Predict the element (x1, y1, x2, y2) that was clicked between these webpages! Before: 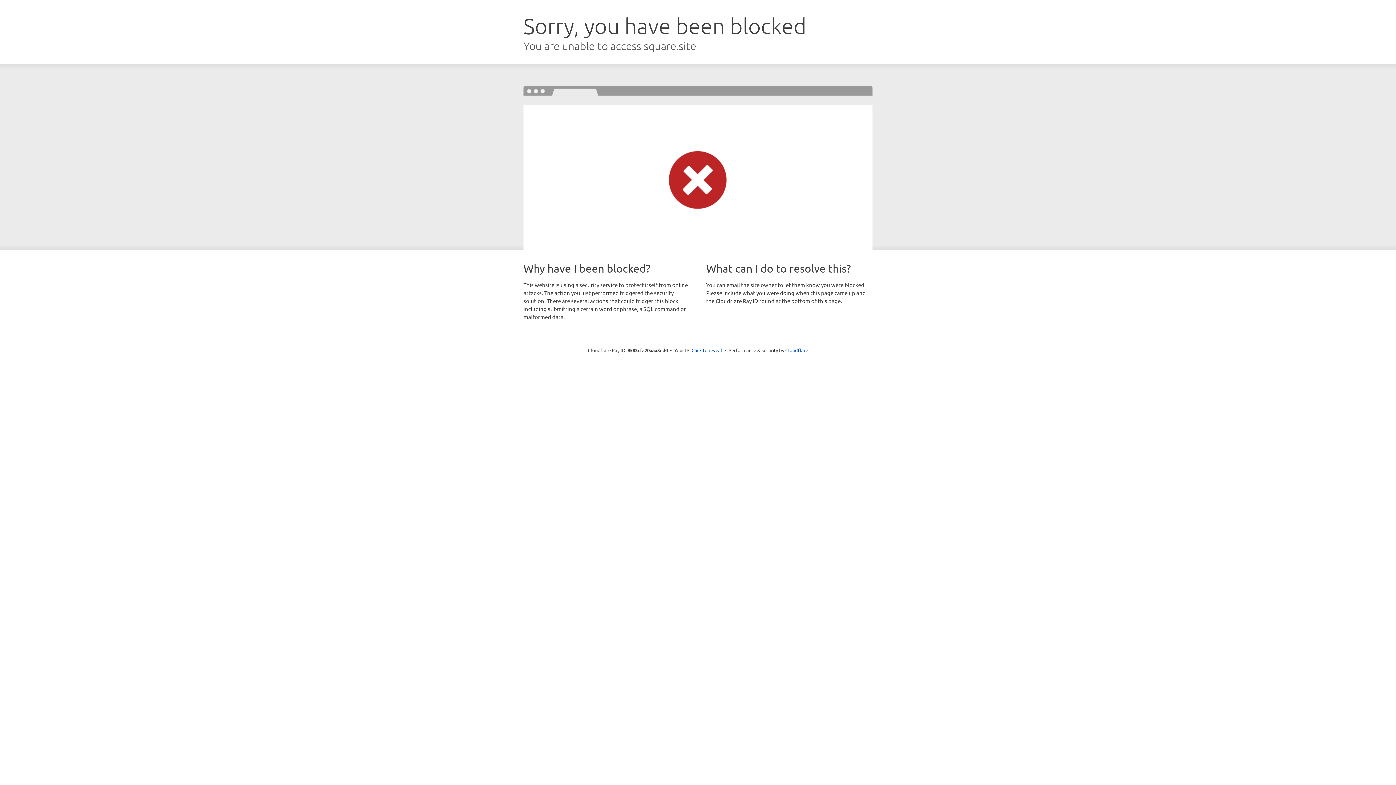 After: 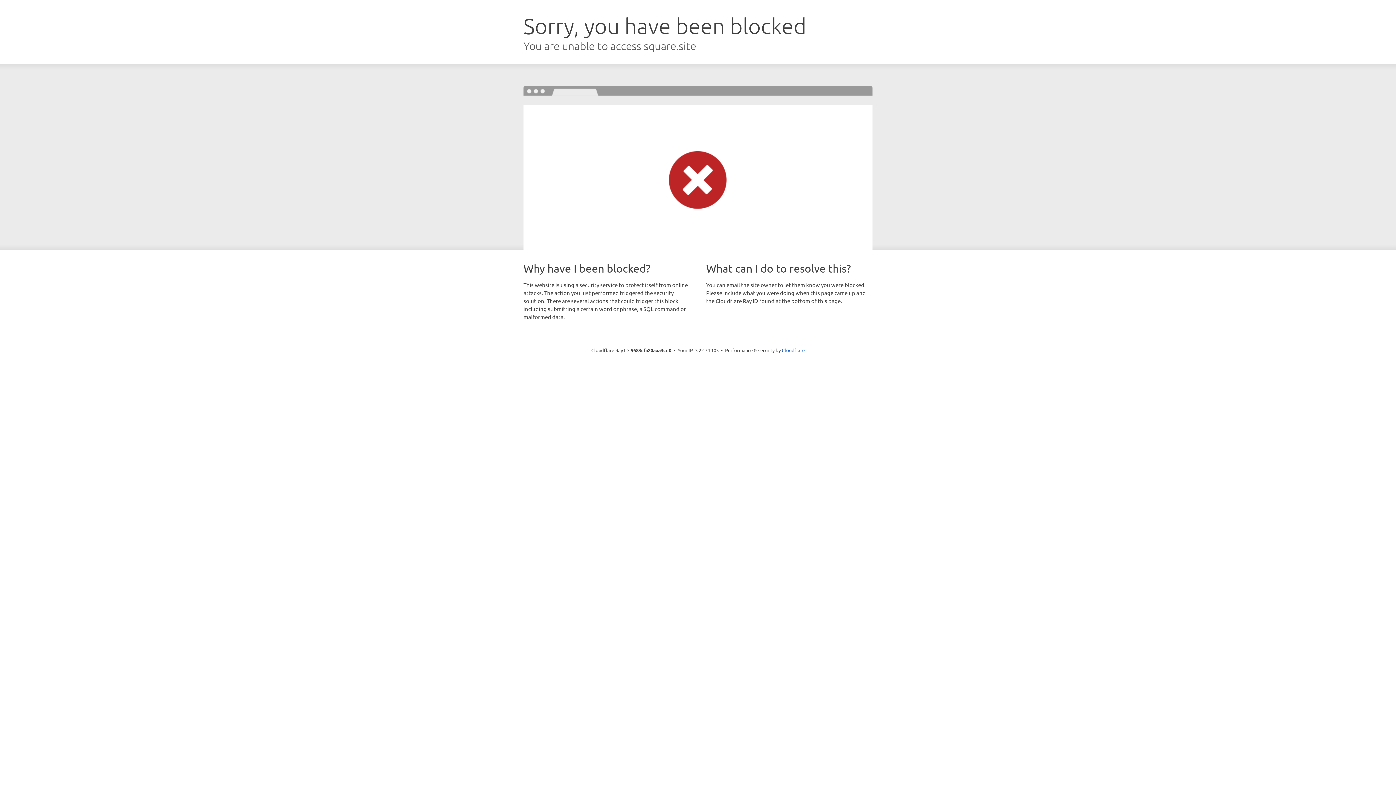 Action: label: Click to reveal bbox: (691, 346, 722, 353)